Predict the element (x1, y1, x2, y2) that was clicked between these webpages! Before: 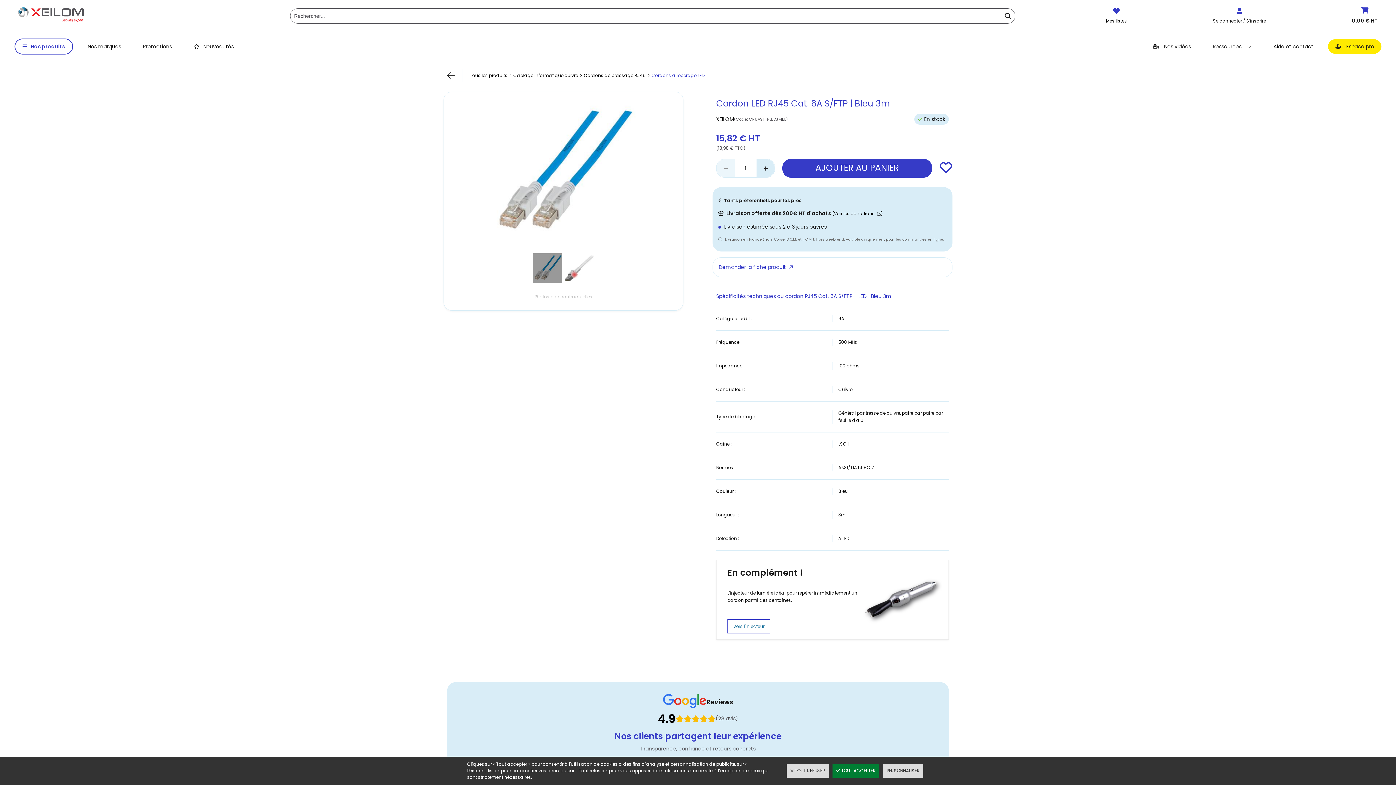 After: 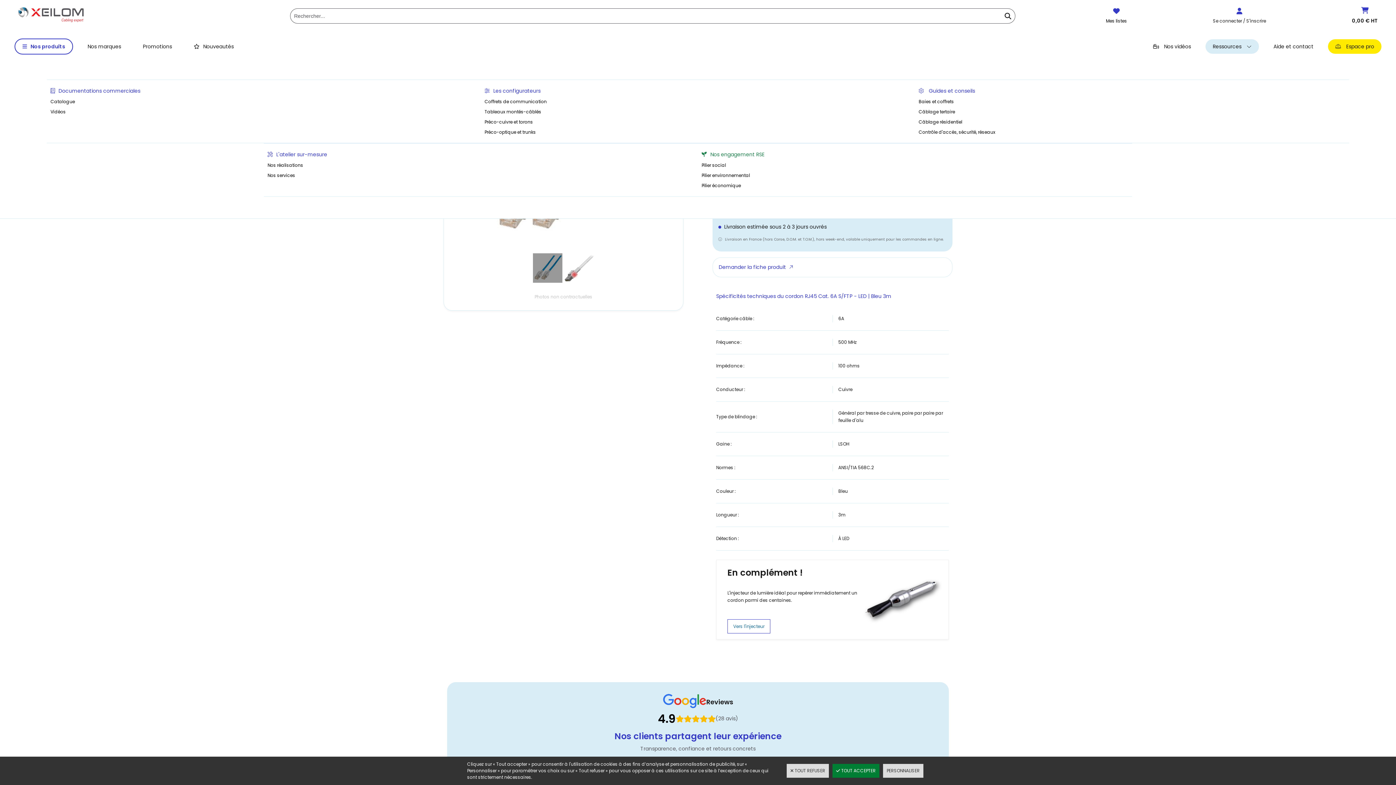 Action: bbox: (1205, 39, 1259, 53) label: Ressources 